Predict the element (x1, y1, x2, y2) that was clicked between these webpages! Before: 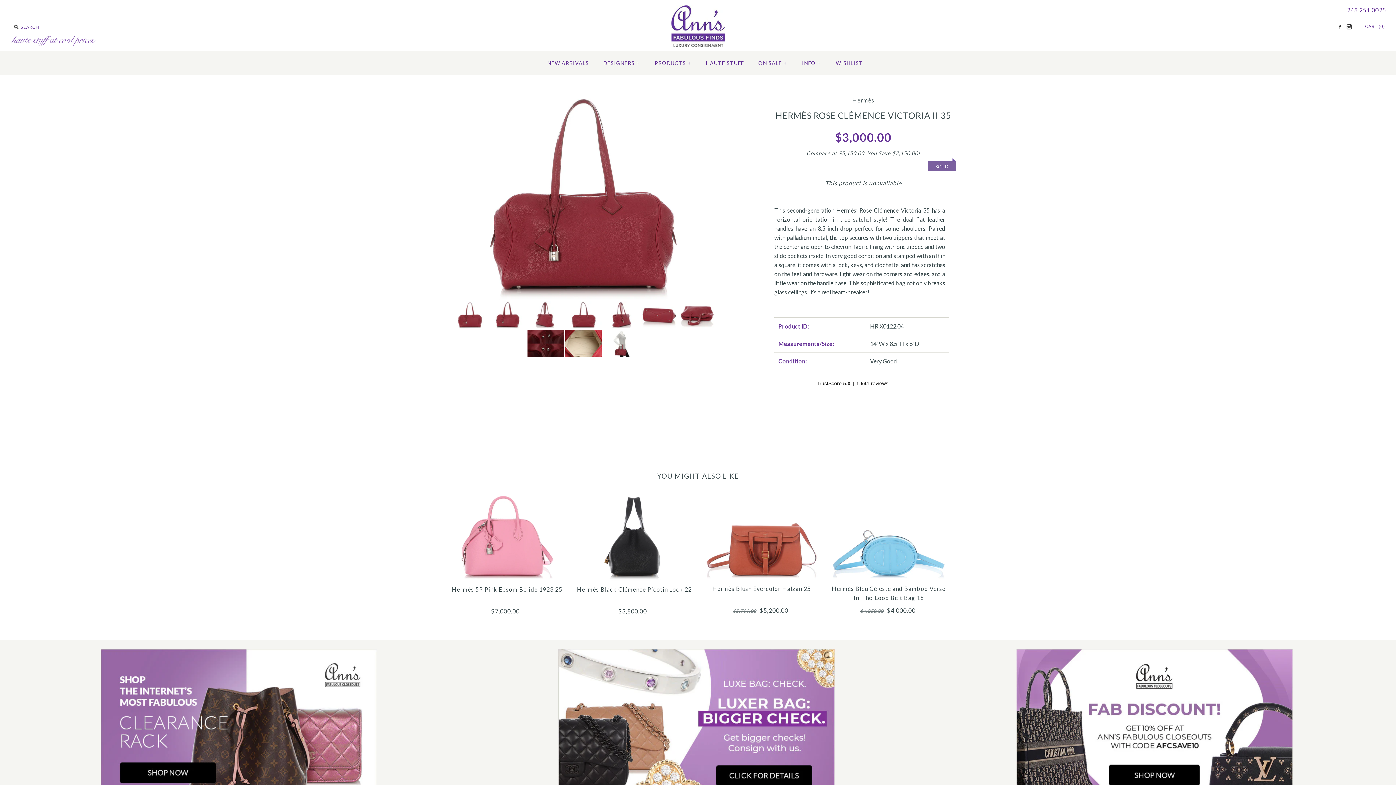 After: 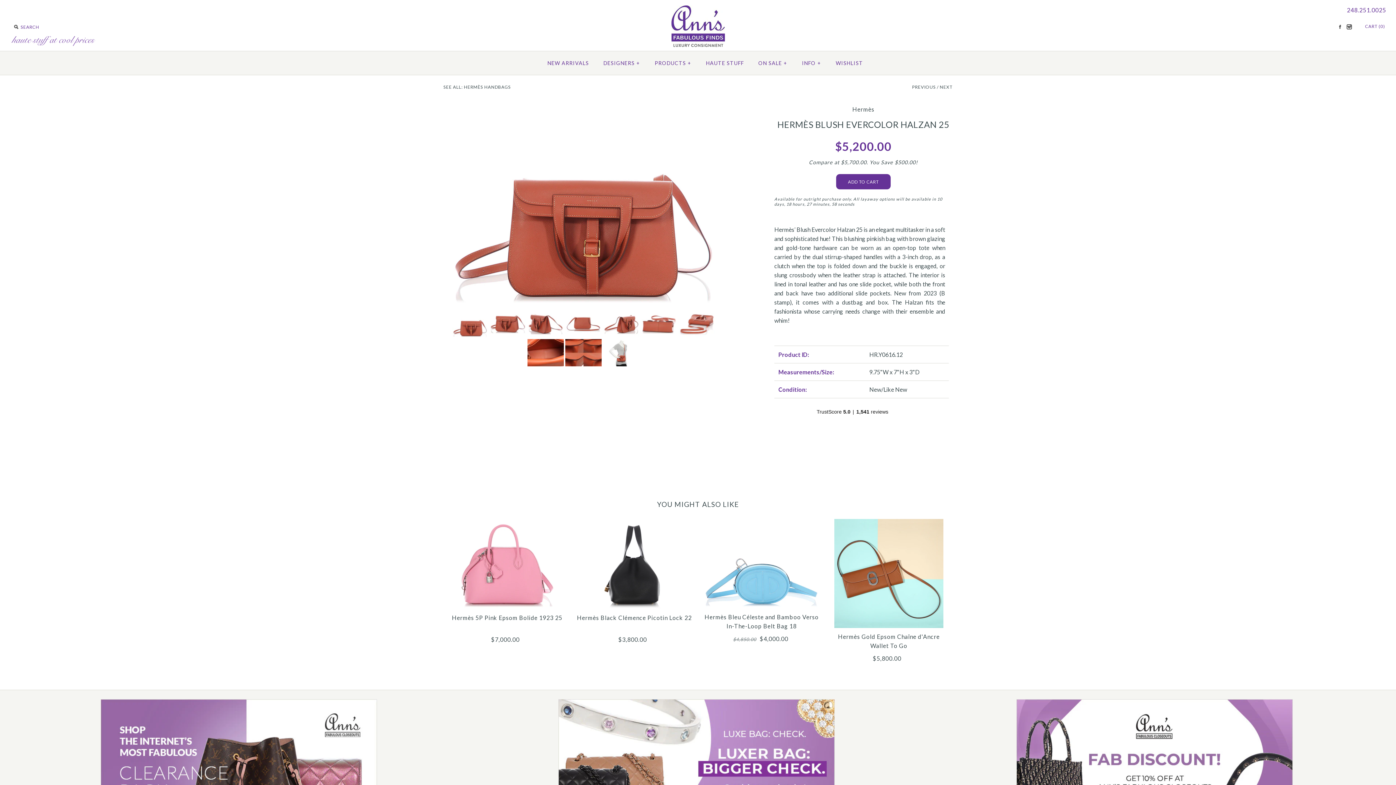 Action: bbox: (701, 582, 821, 617) label: Hermès Blush Evercolor Halzan 25
$5,700.00 $5,200.00